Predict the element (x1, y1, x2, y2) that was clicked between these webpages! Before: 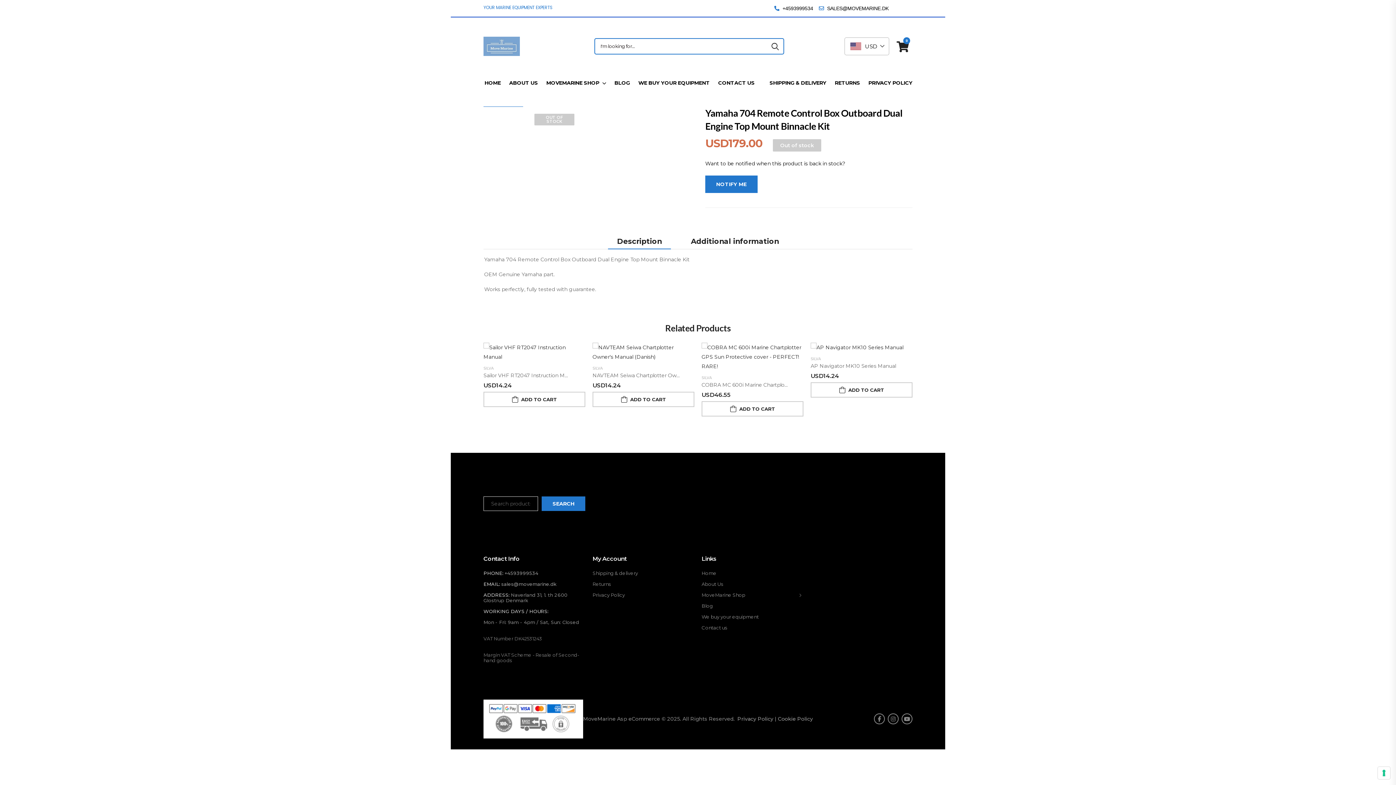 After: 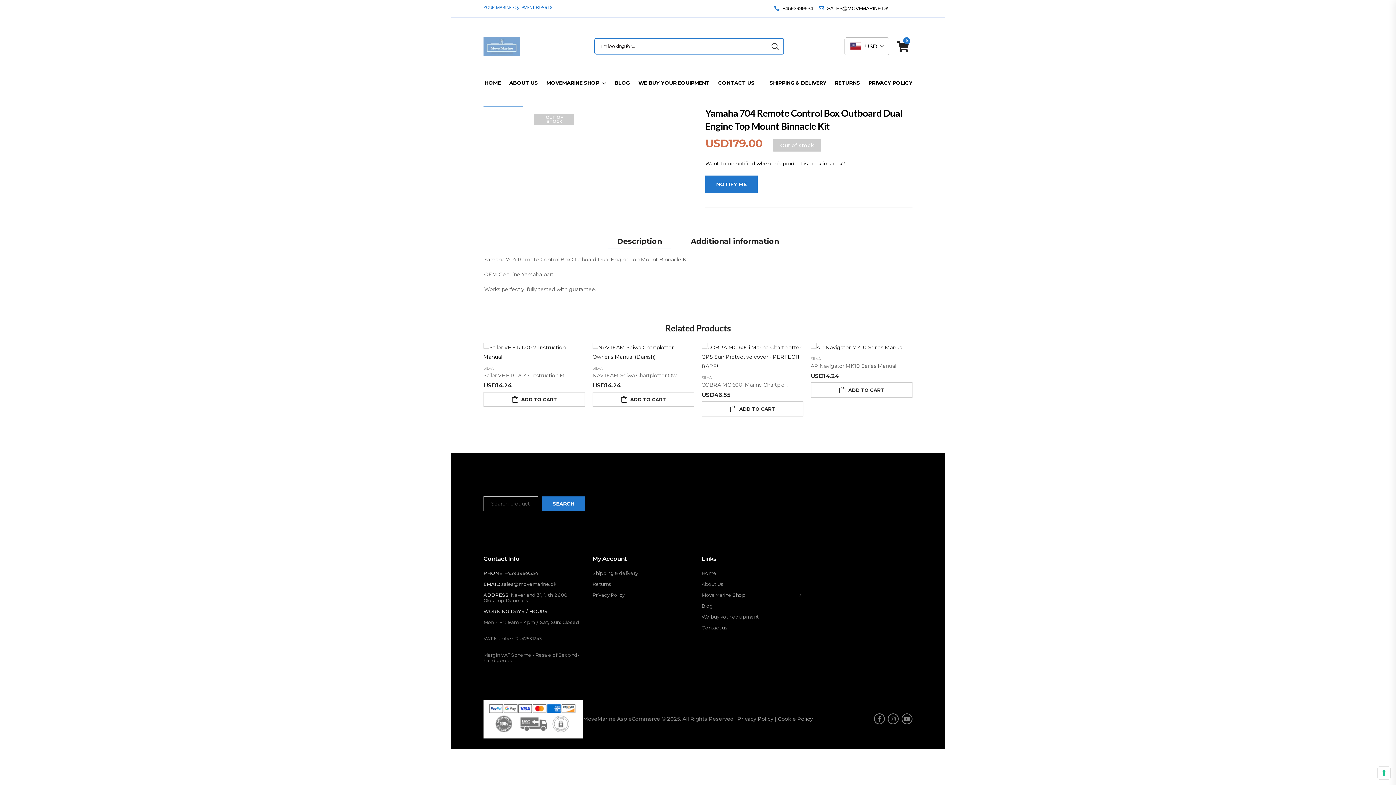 Action: label: Description bbox: (608, 233, 671, 249)